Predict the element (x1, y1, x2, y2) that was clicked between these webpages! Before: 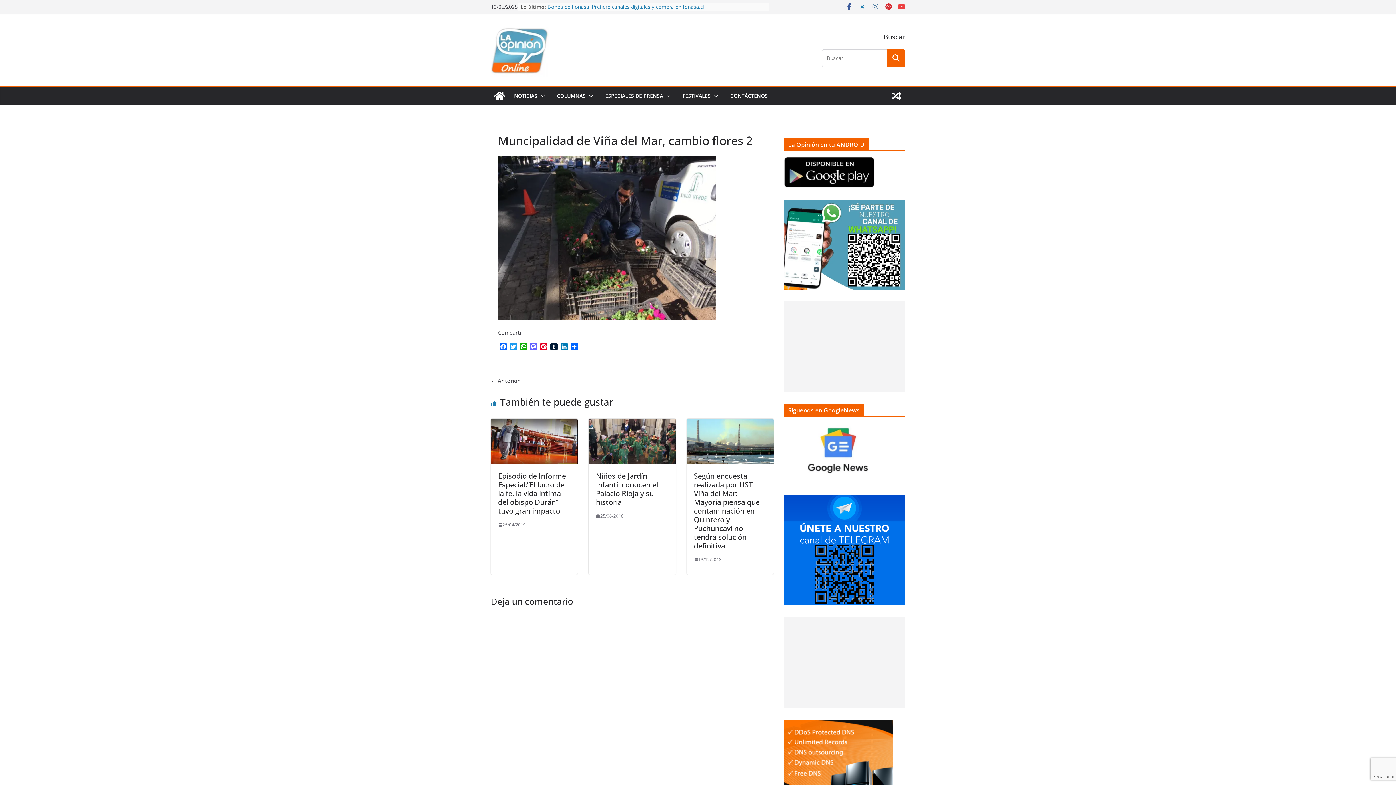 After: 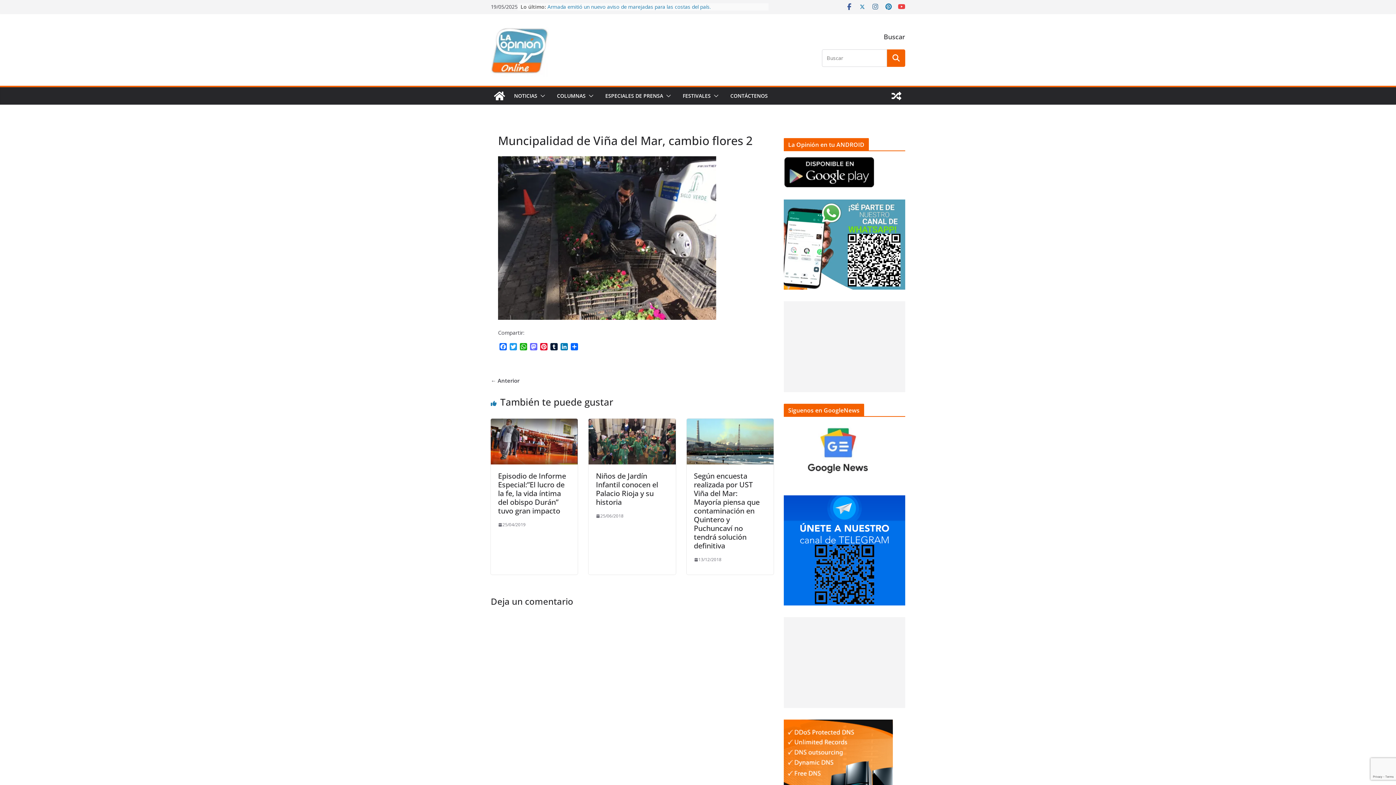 Action: bbox: (885, 3, 892, 10)